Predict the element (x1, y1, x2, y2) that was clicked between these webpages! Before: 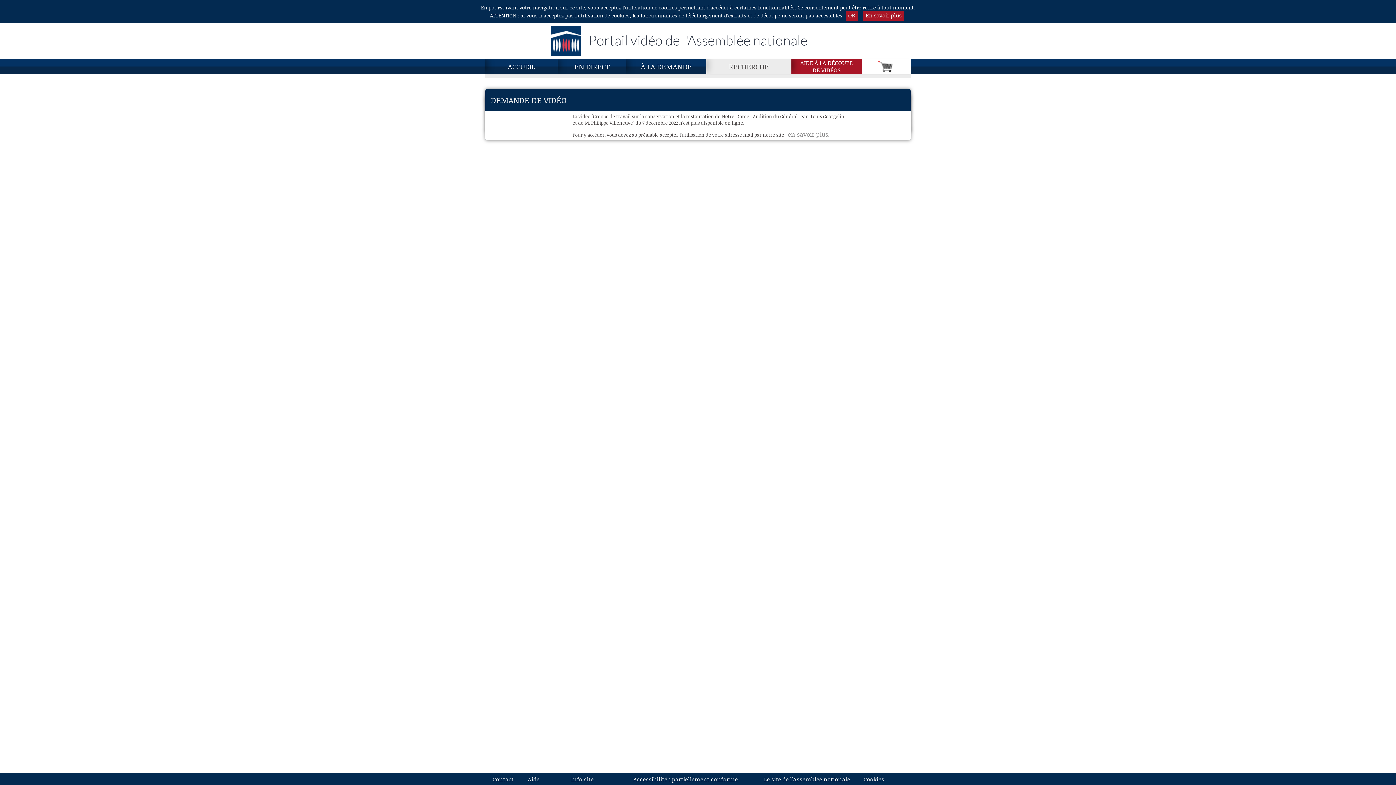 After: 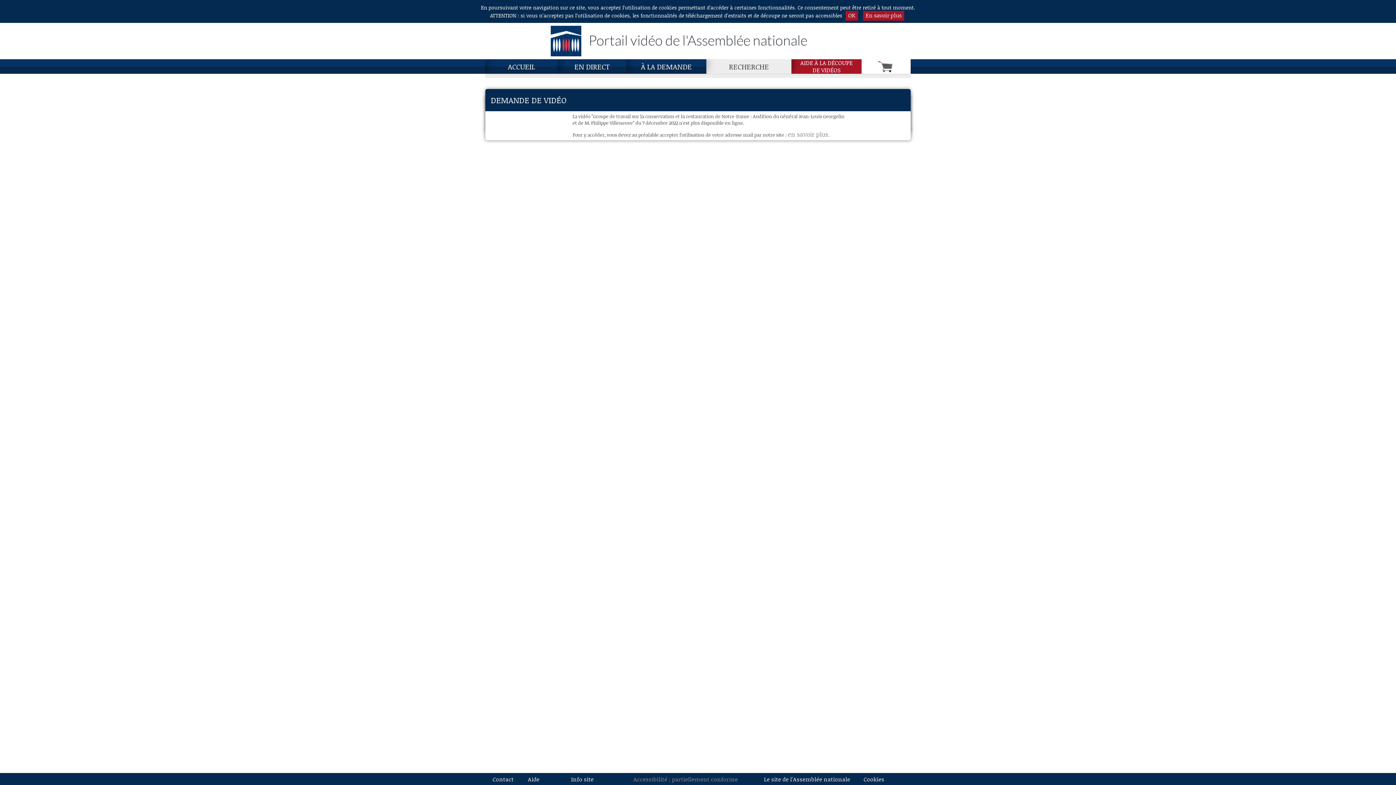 Action: label: Accessibilité : partiellement conforme bbox: (618, 773, 753, 785)